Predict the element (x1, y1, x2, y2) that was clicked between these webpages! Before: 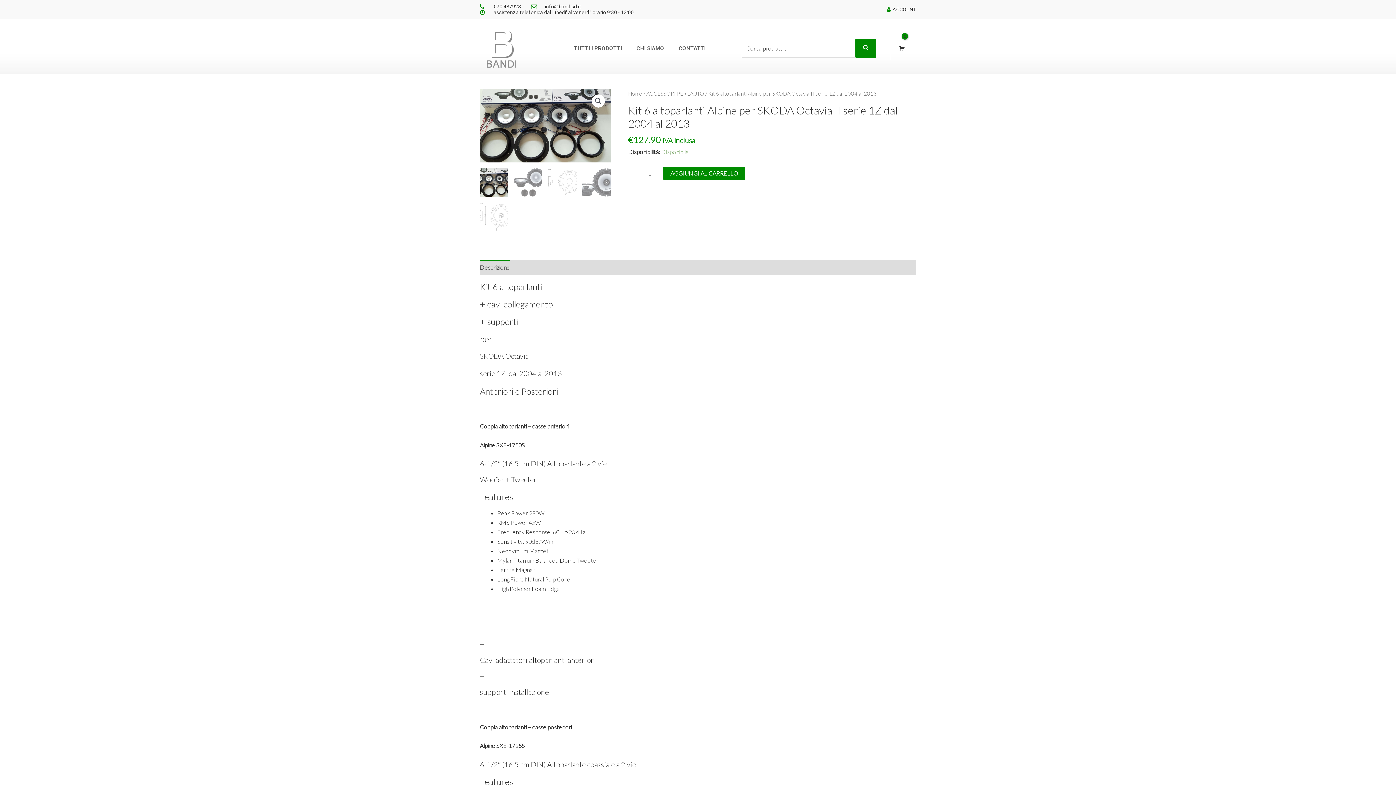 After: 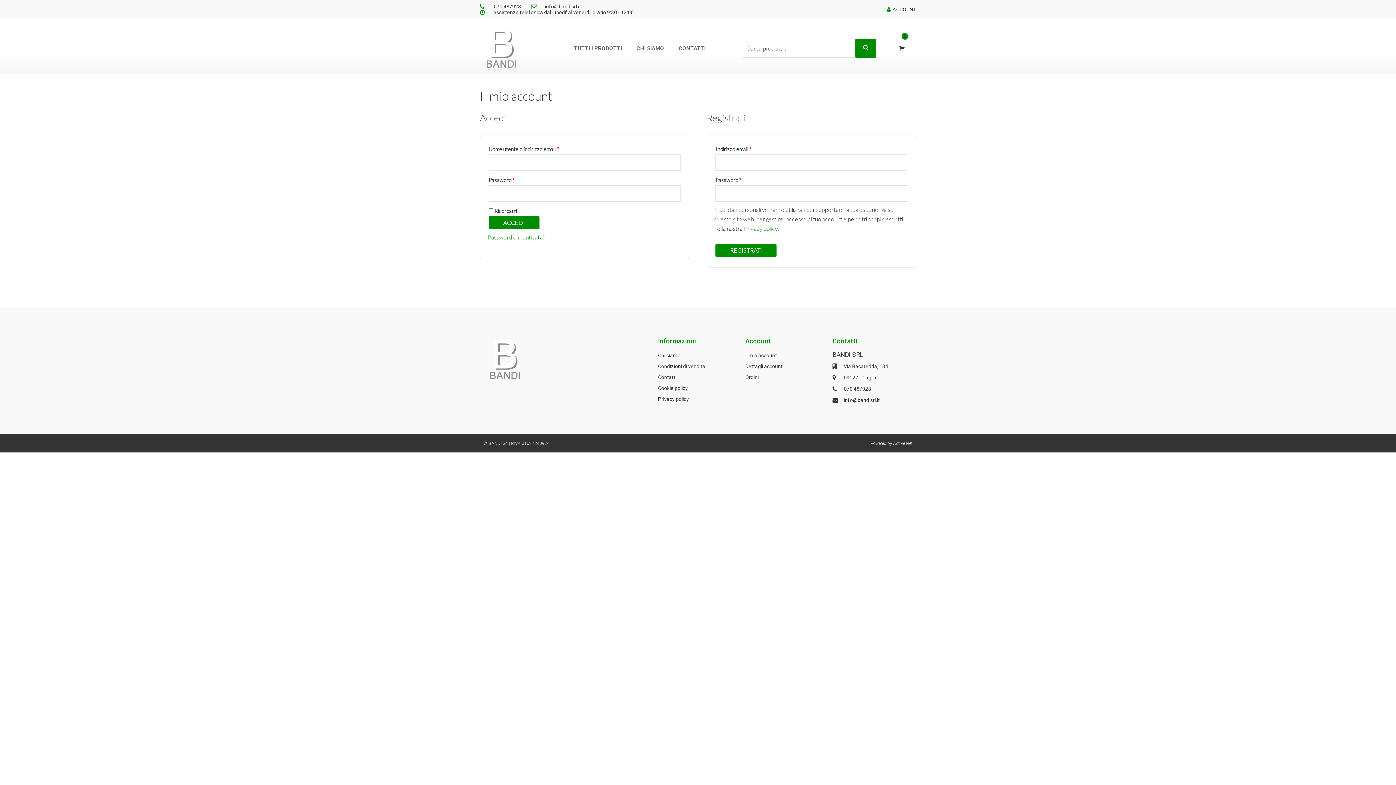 Action: bbox: (884, 6, 916, 12) label: ACCOUNT